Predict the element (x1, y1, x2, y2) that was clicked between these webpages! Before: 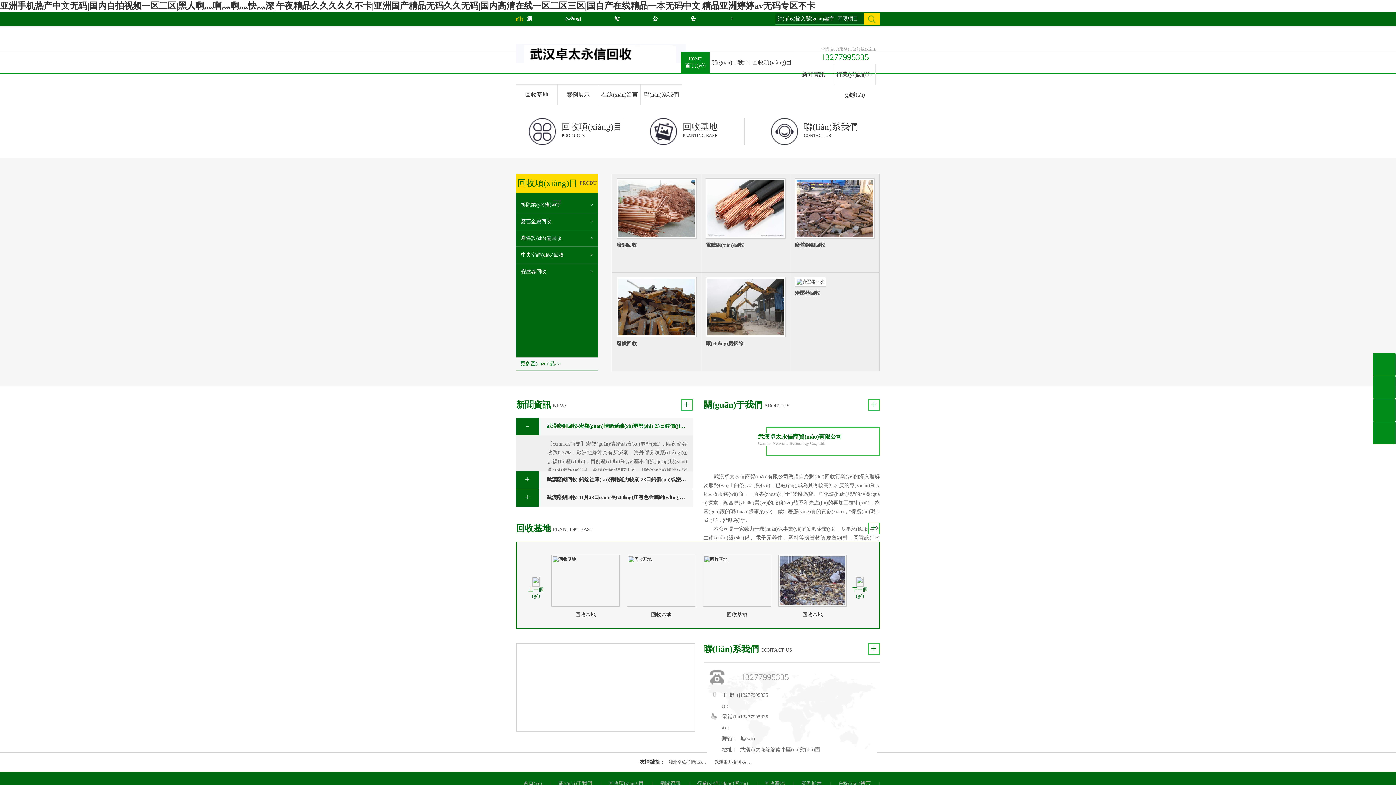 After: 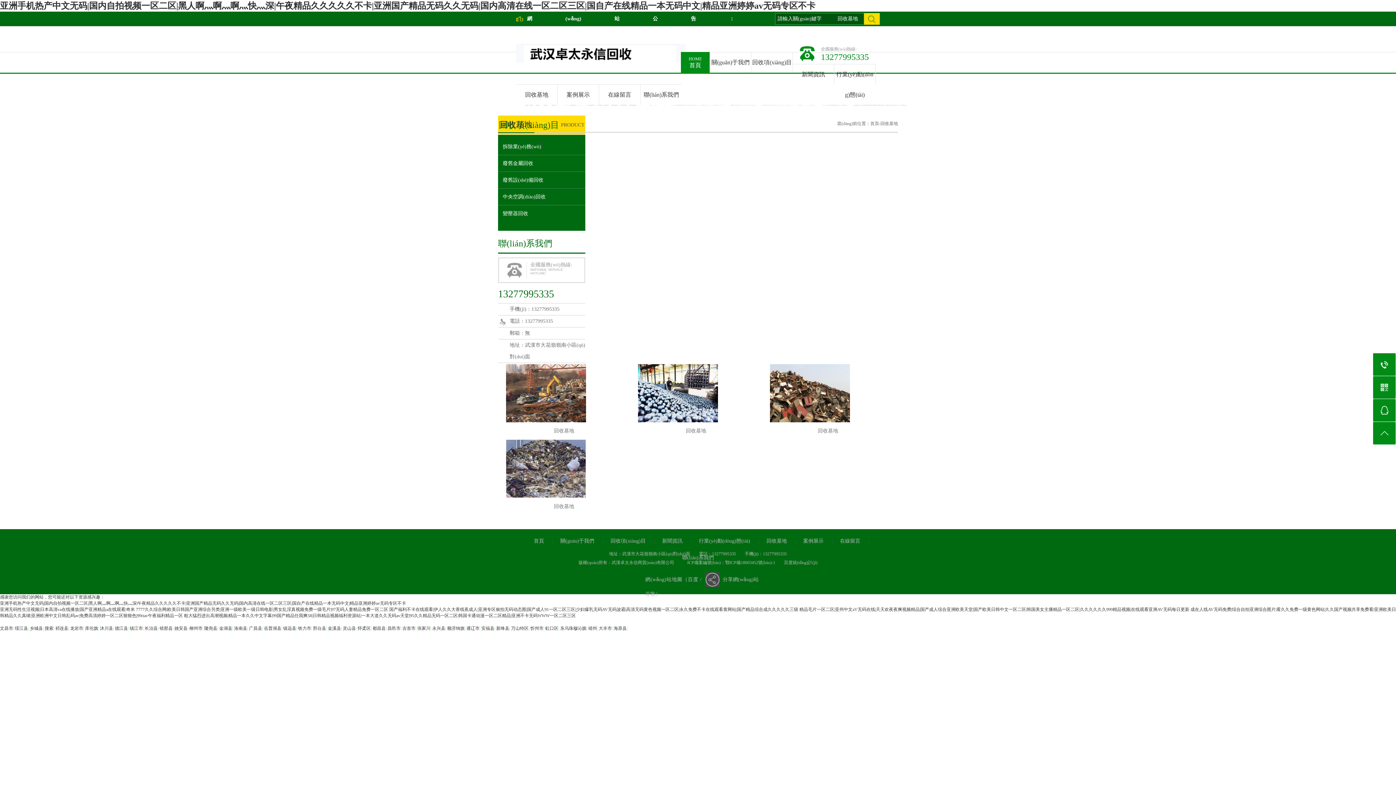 Action: bbox: (868, 522, 880, 534) label: +